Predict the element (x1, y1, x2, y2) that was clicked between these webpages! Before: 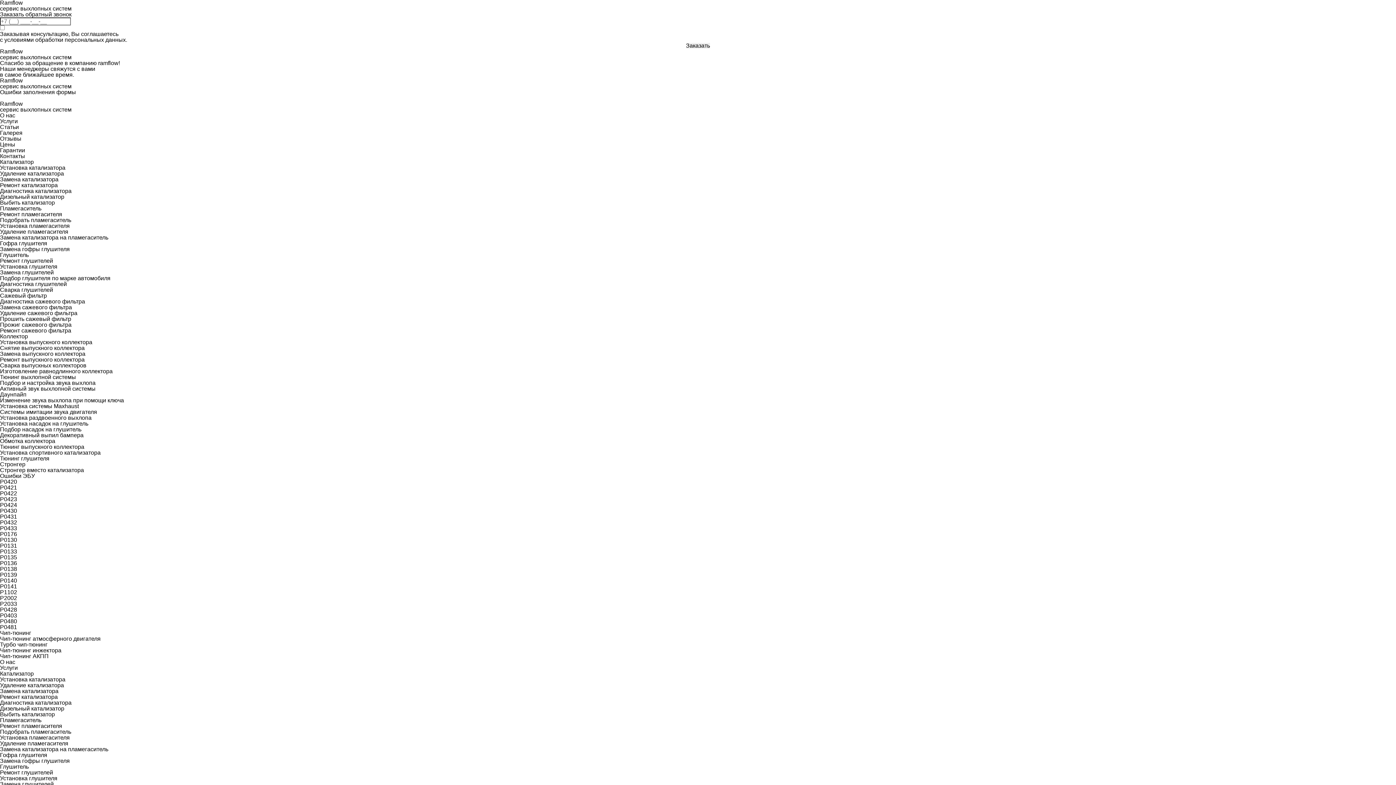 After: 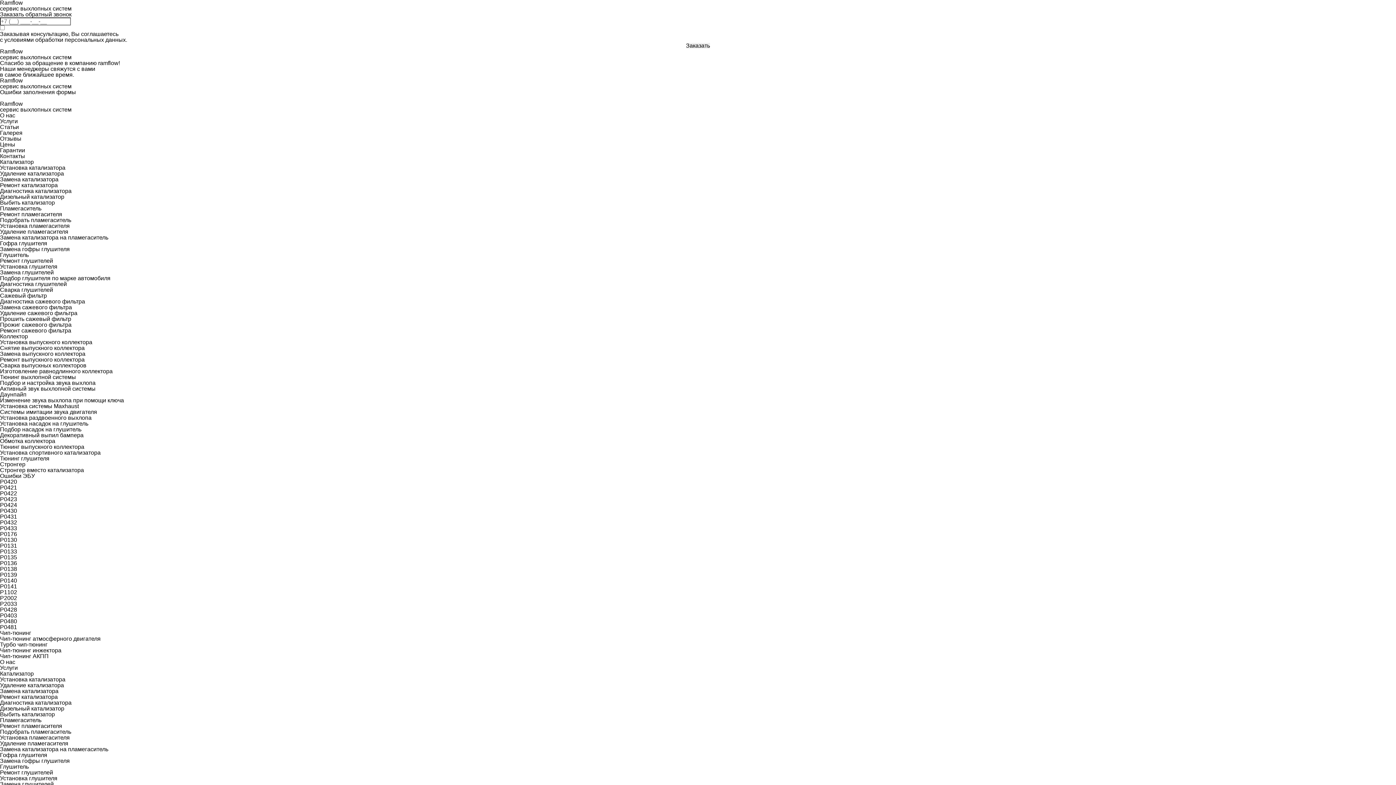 Action: label: Удаление сажевого фильтра bbox: (0, 310, 77, 316)